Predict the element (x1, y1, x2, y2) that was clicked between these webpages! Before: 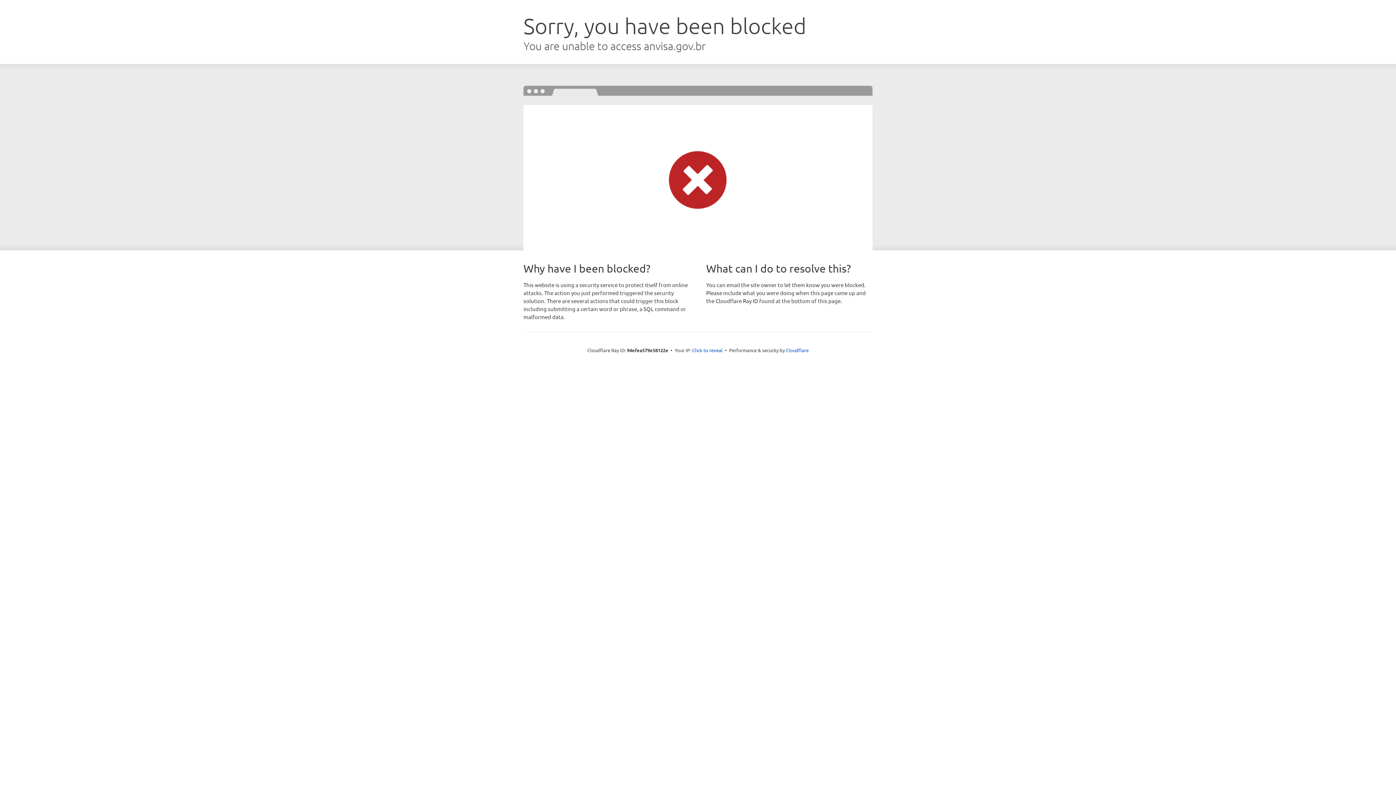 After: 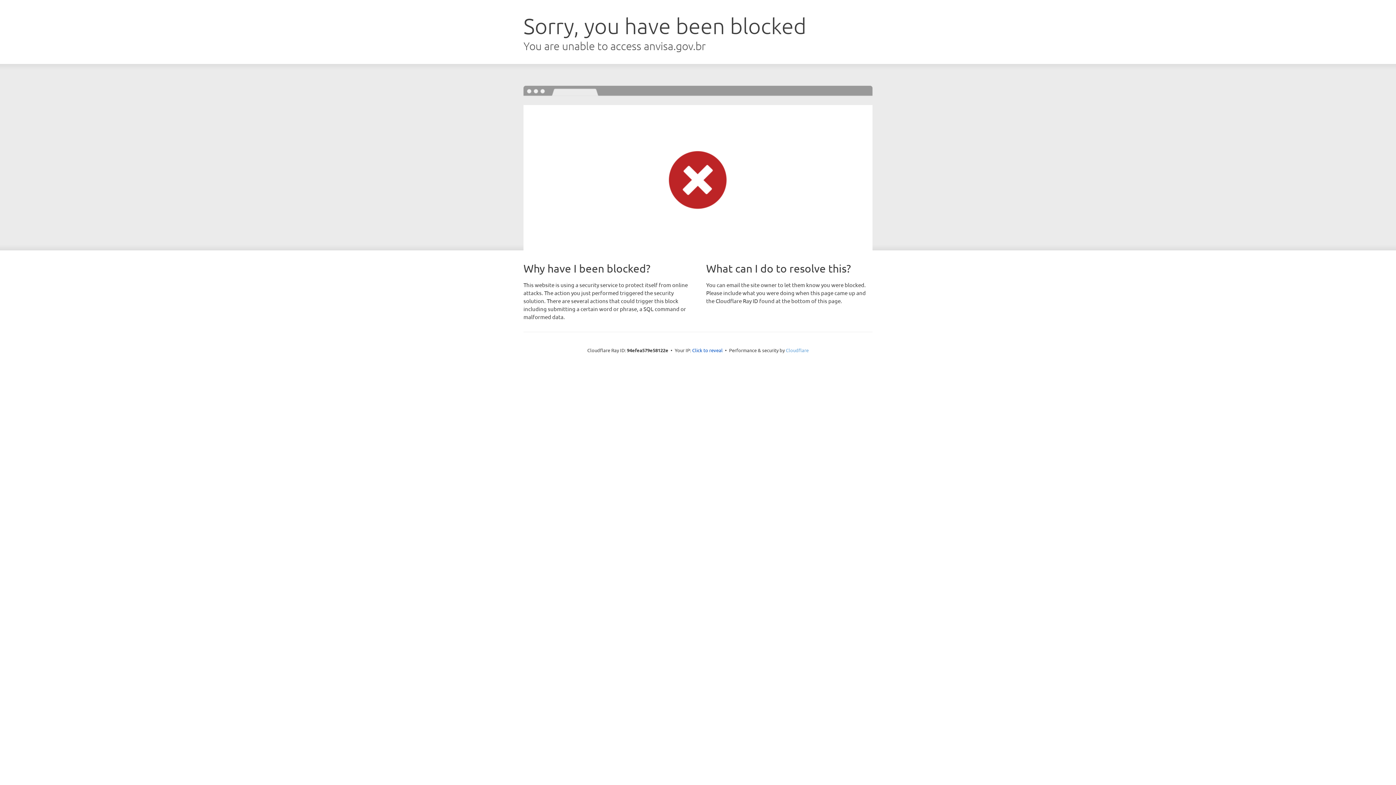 Action: bbox: (786, 347, 808, 353) label: Cloudflare